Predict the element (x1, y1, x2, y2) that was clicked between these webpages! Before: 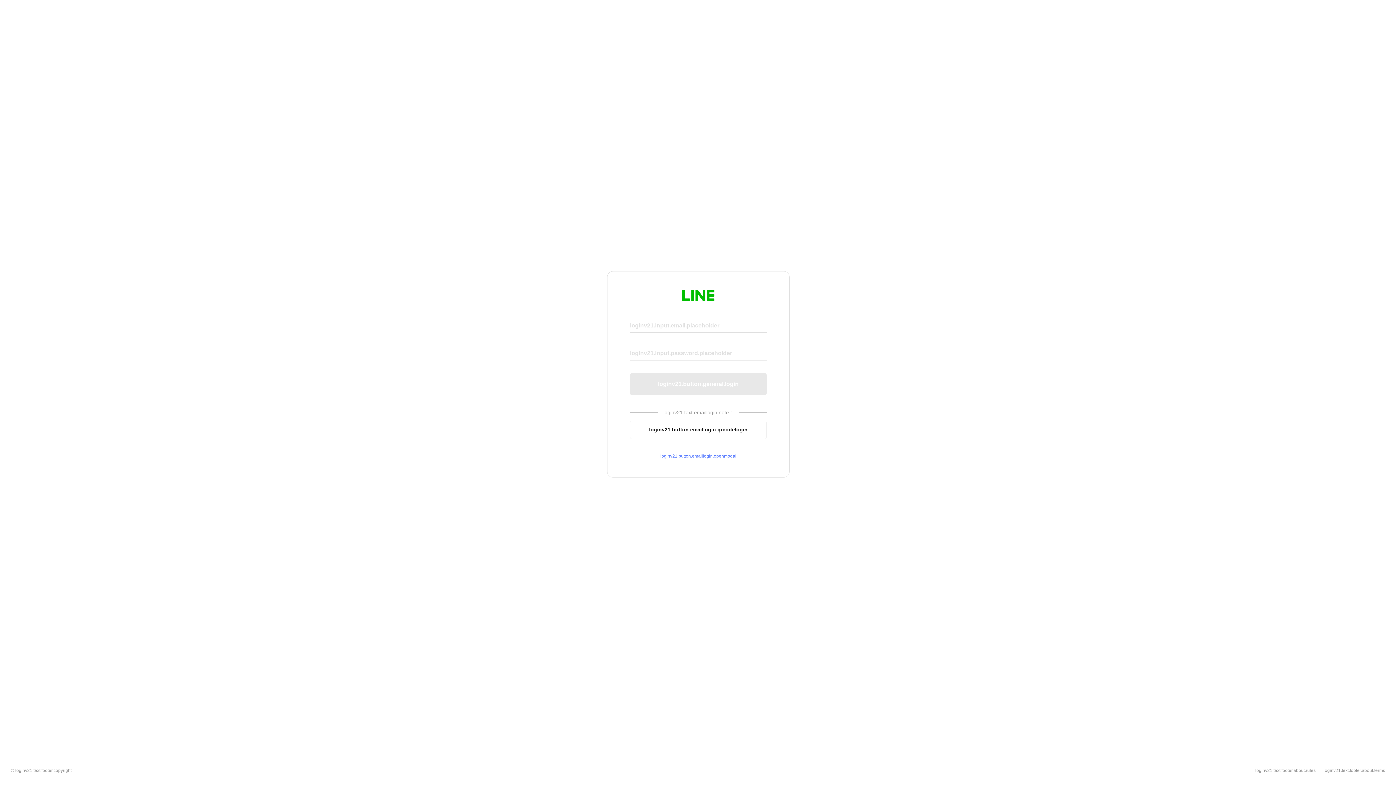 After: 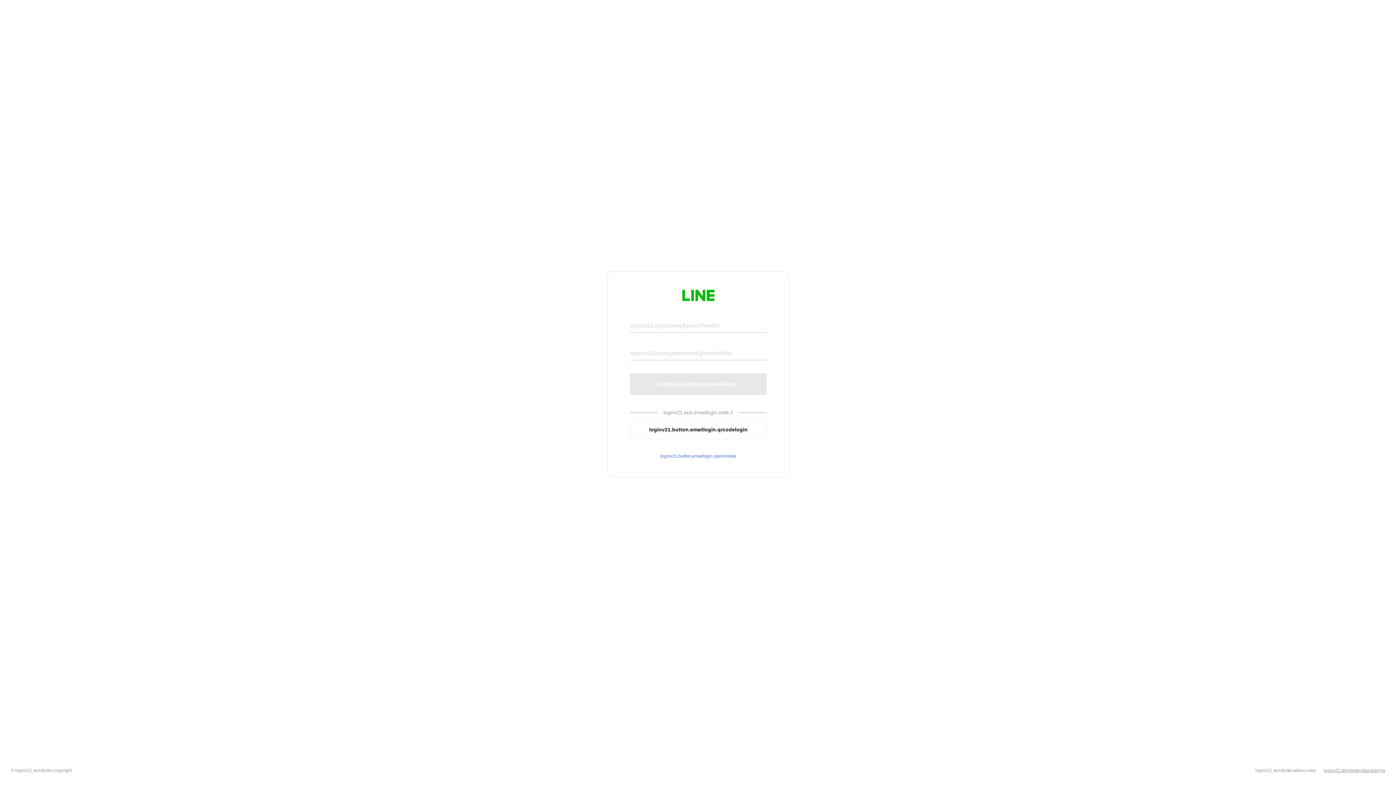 Action: bbox: (1324, 768, 1385, 773) label: loginv21.text.footer.about.terms